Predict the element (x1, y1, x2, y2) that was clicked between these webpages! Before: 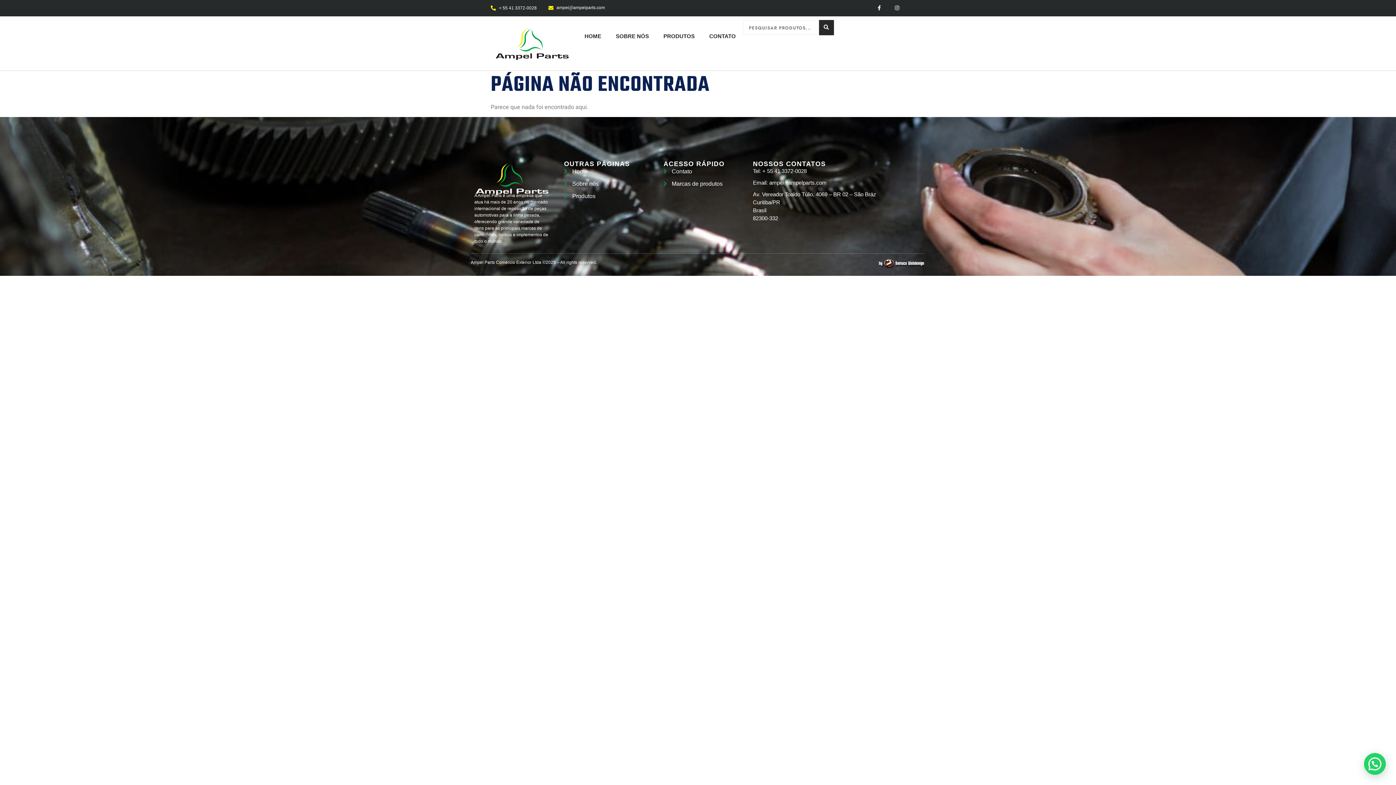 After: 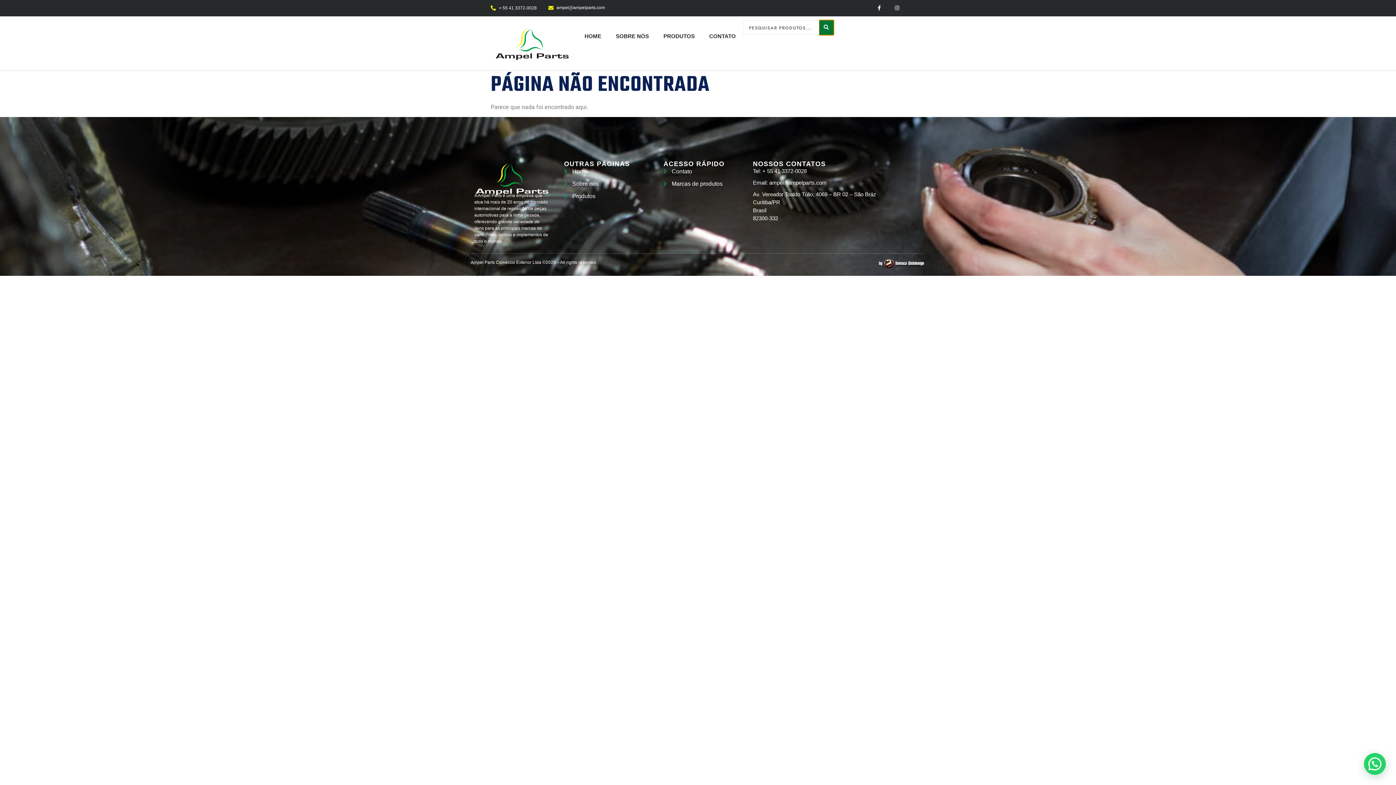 Action: bbox: (819, 19, 834, 35) label: Search submit